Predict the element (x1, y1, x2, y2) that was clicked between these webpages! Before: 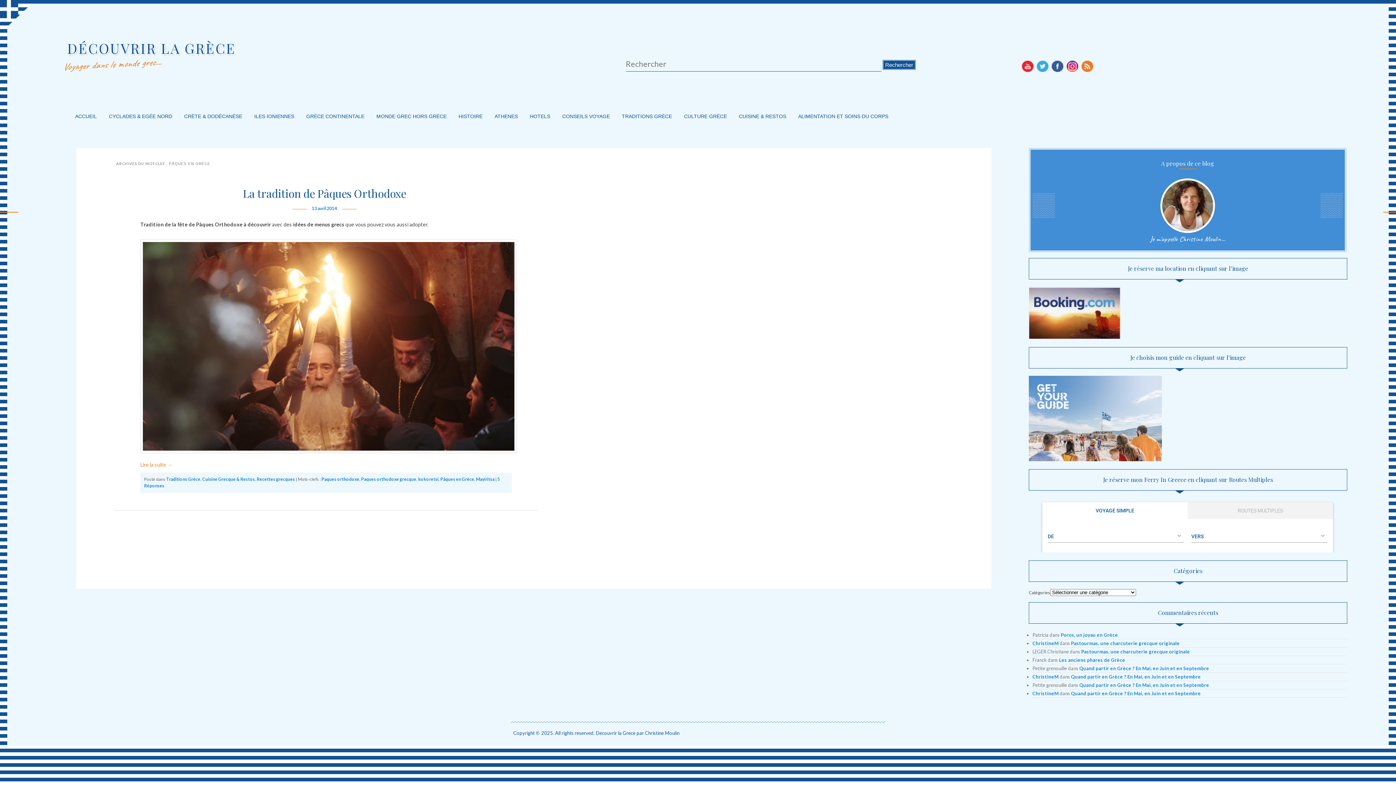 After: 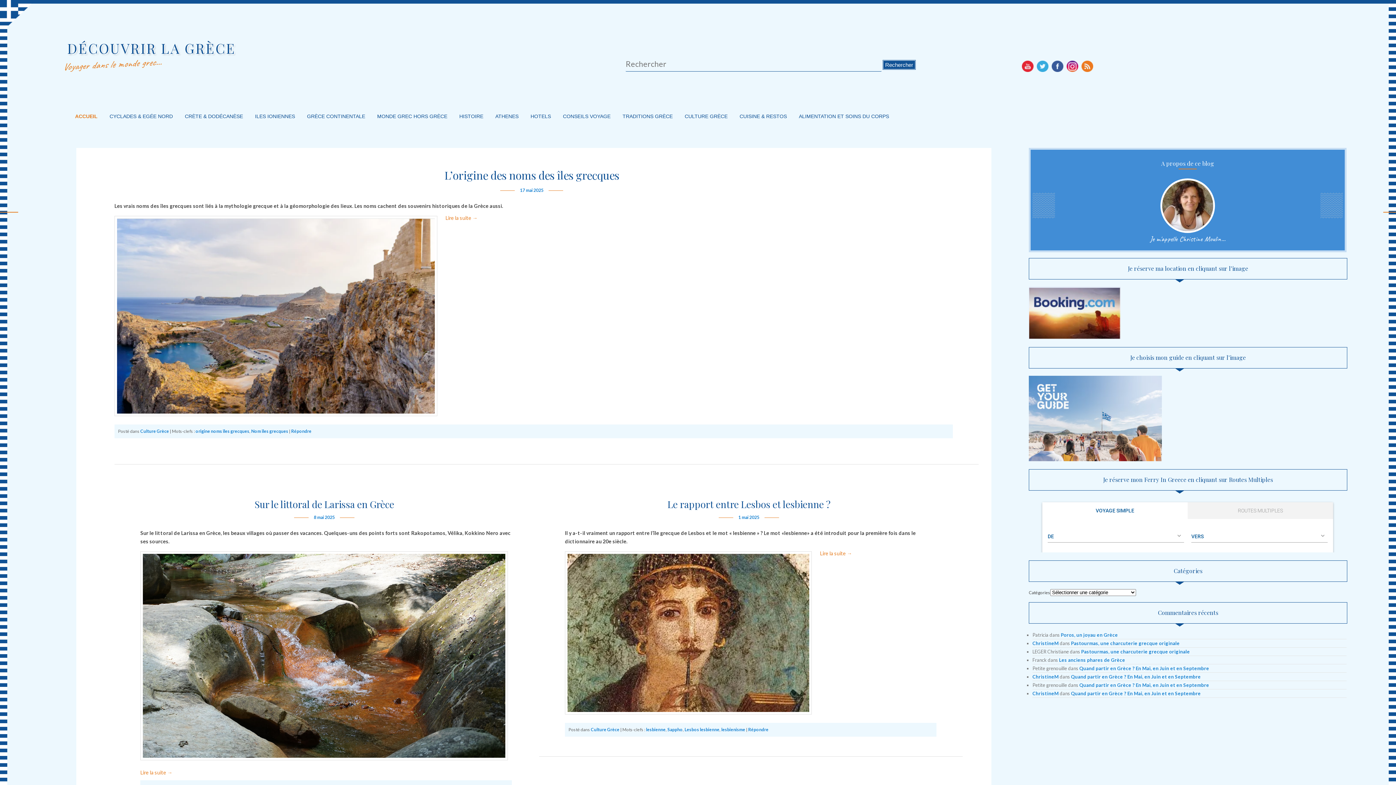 Action: label: DÉCOUVRIR LA GRÈCE bbox: (67, 38, 236, 57)